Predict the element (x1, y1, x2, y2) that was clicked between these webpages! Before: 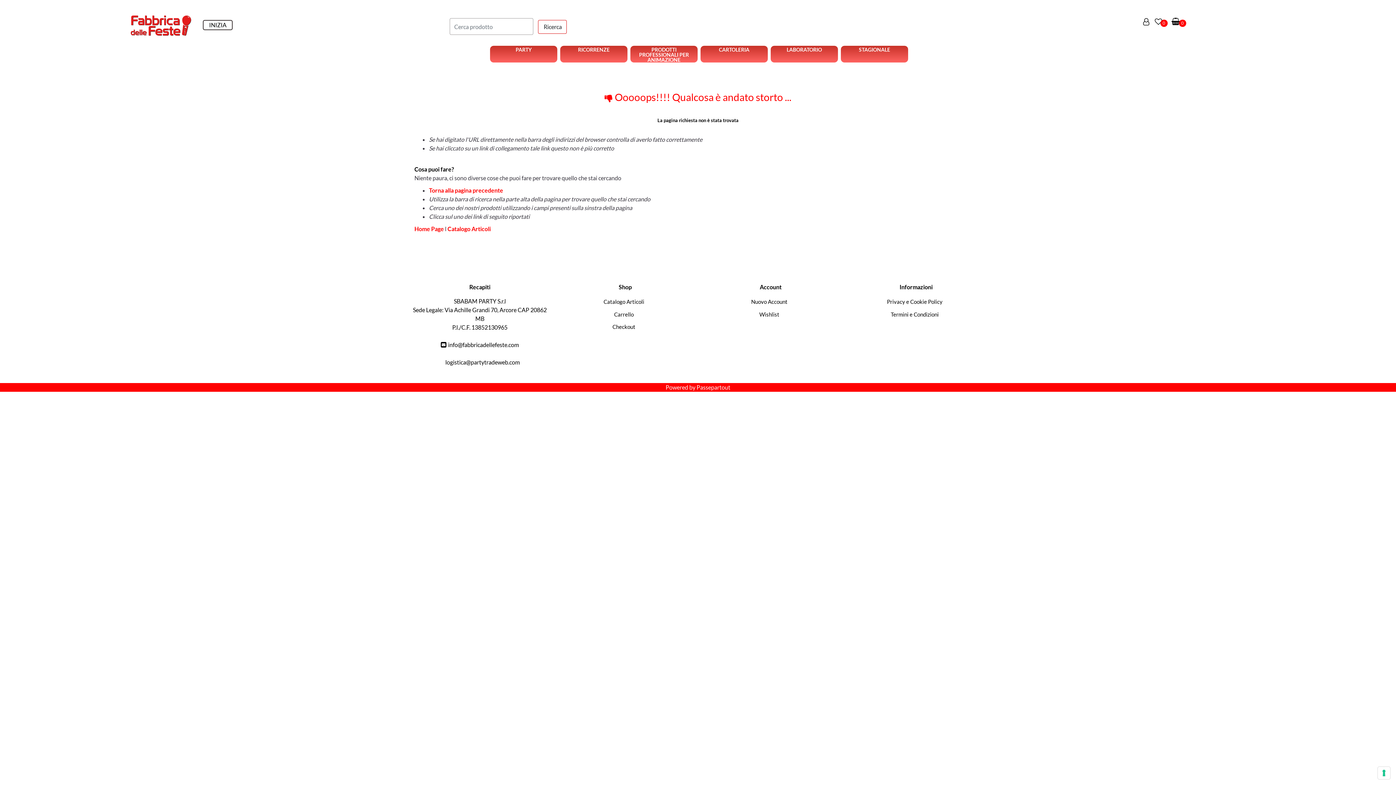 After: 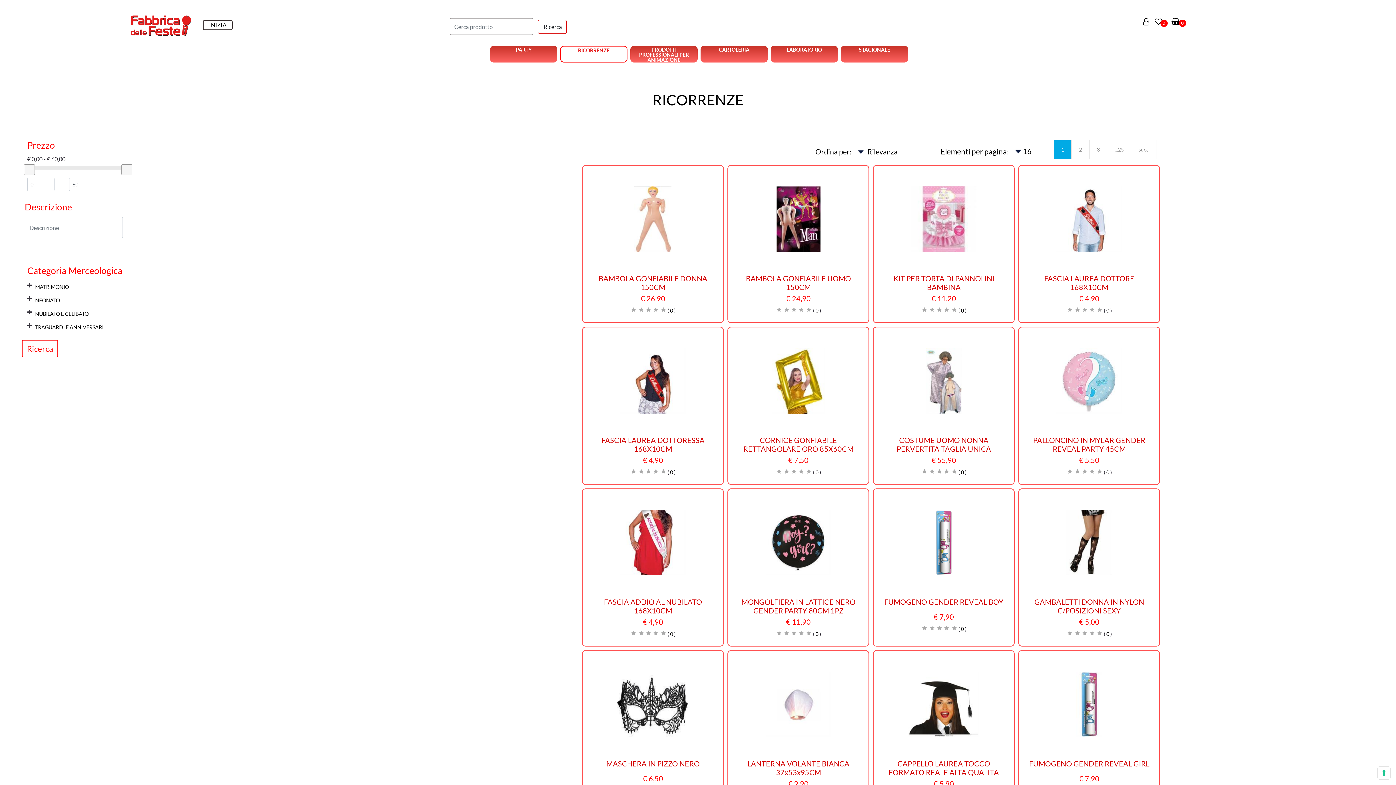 Action: label: RICORRENZE bbox: (560, 45, 627, 62)